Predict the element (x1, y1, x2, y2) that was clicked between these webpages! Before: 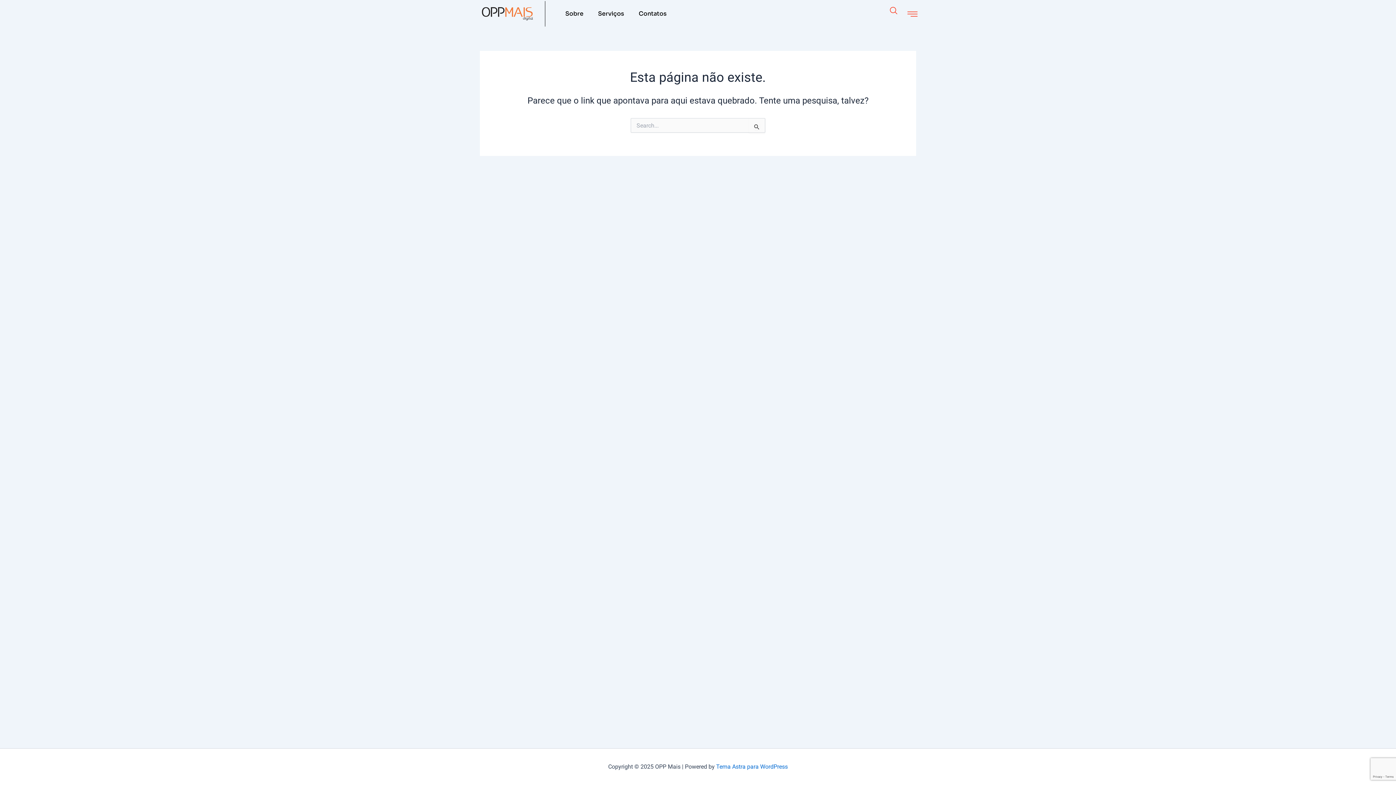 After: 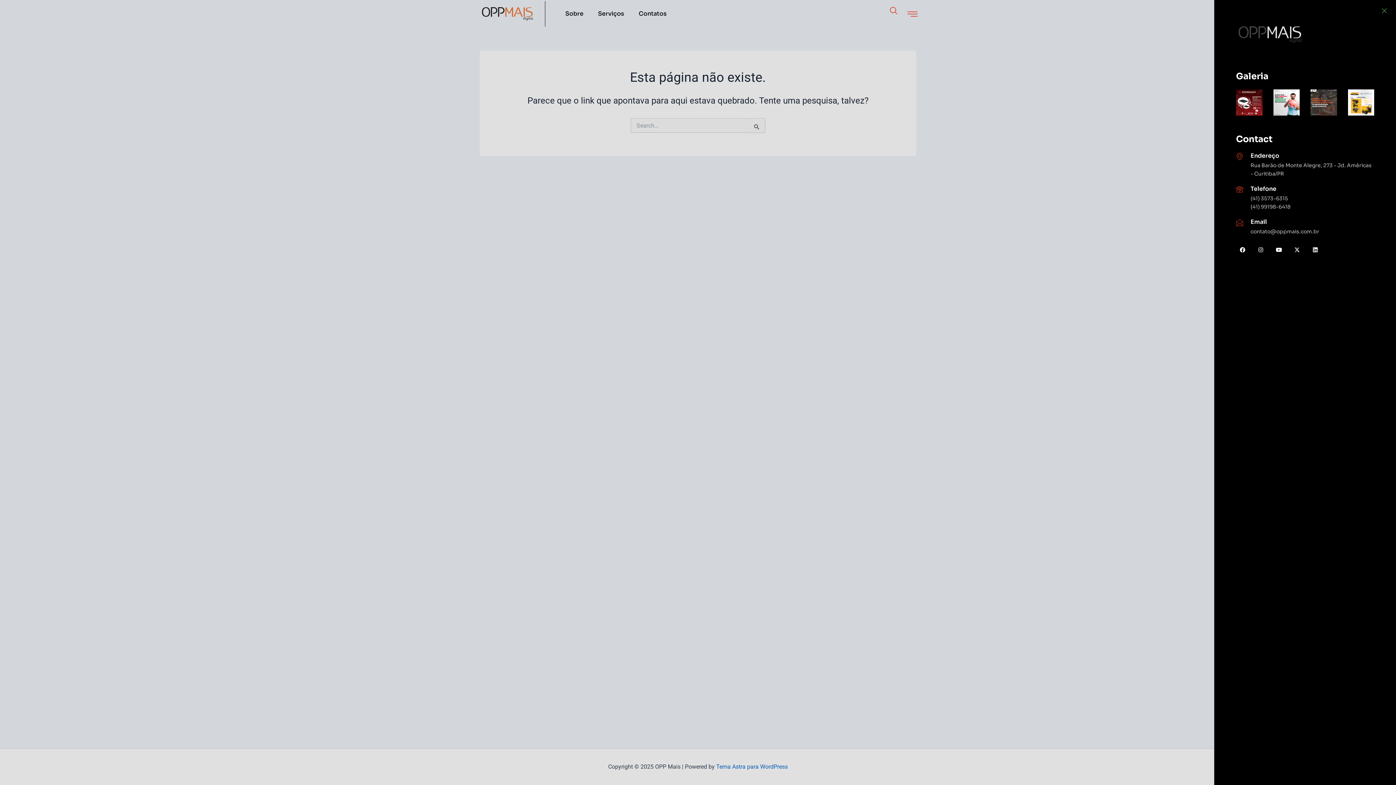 Action: label: offcanvas-menu bbox: (907, 8, 917, 19)